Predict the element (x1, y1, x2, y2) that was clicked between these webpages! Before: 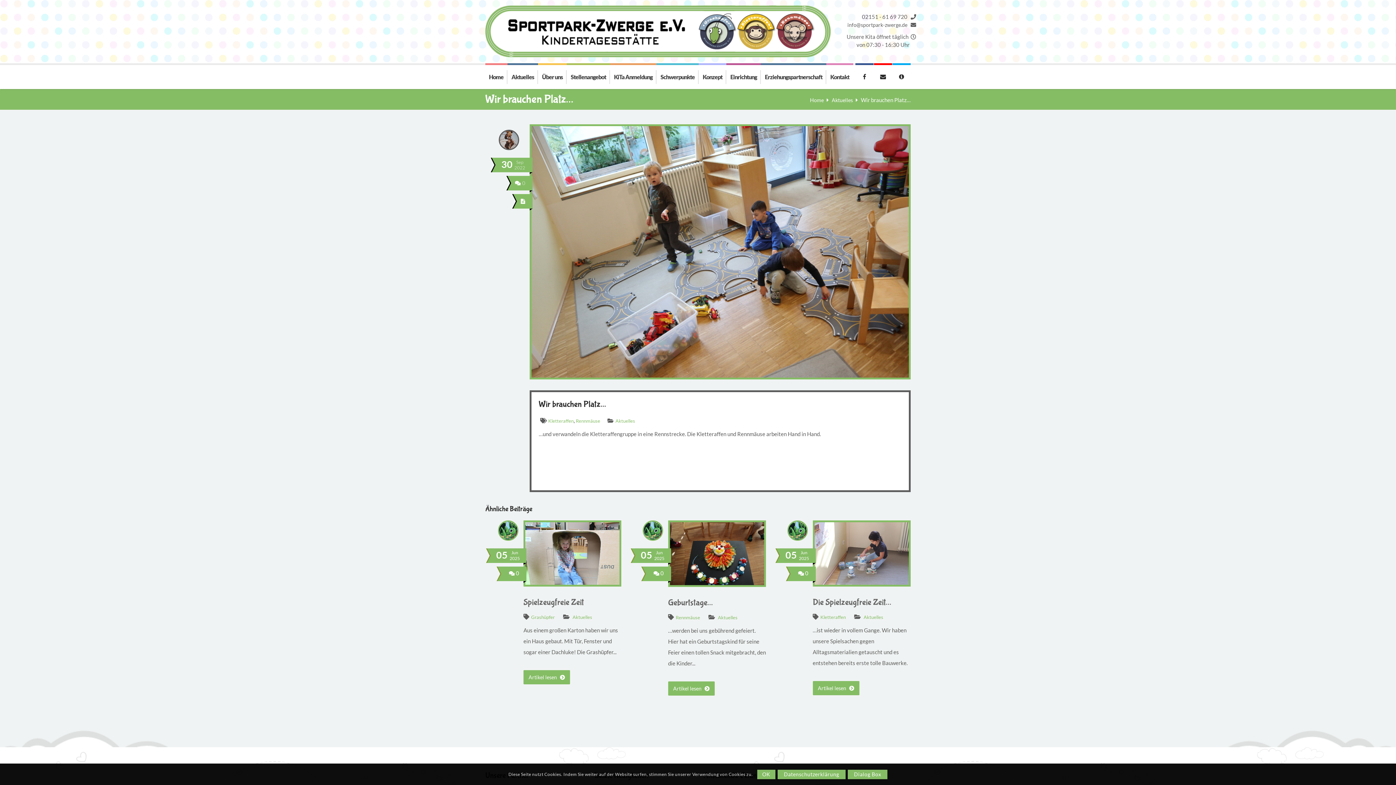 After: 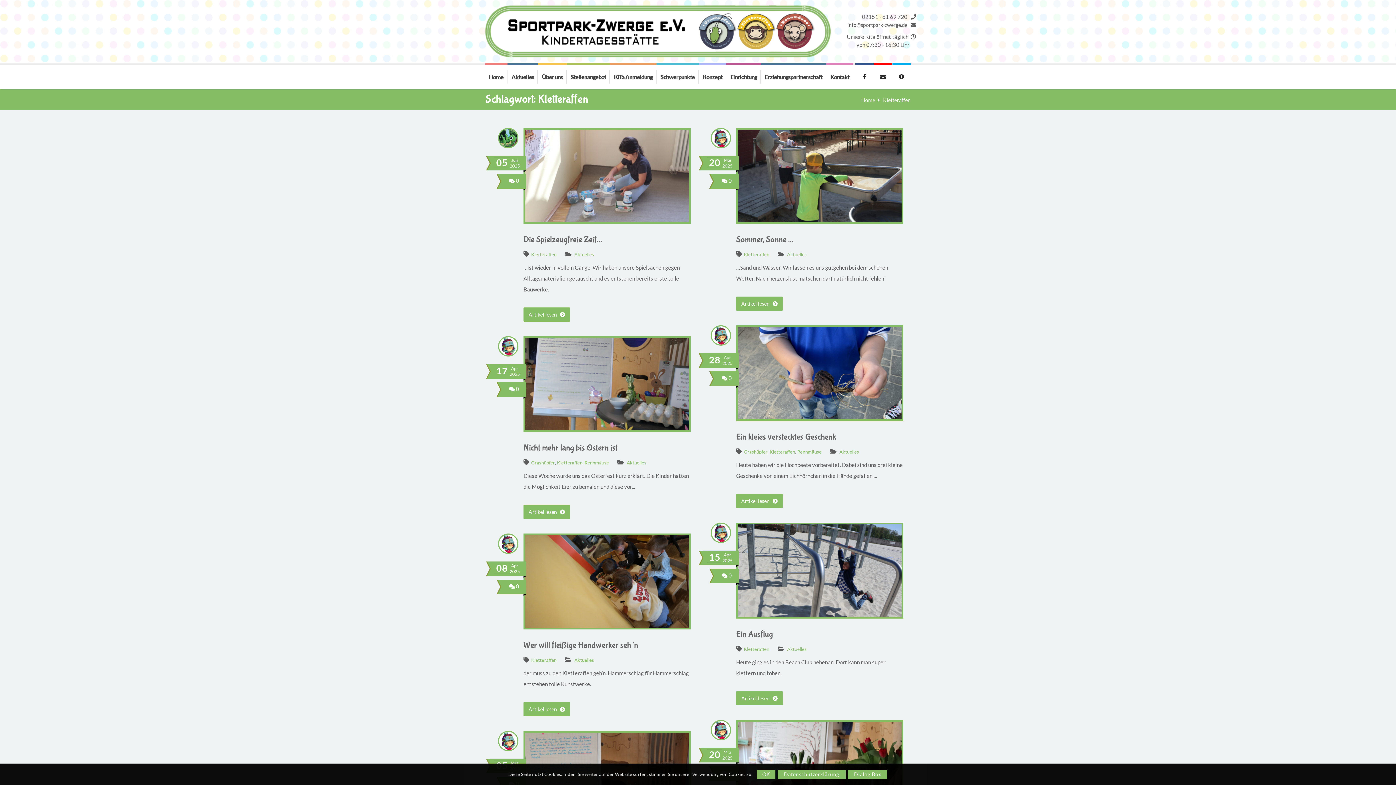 Action: label: Kletteraffen bbox: (820, 614, 846, 620)